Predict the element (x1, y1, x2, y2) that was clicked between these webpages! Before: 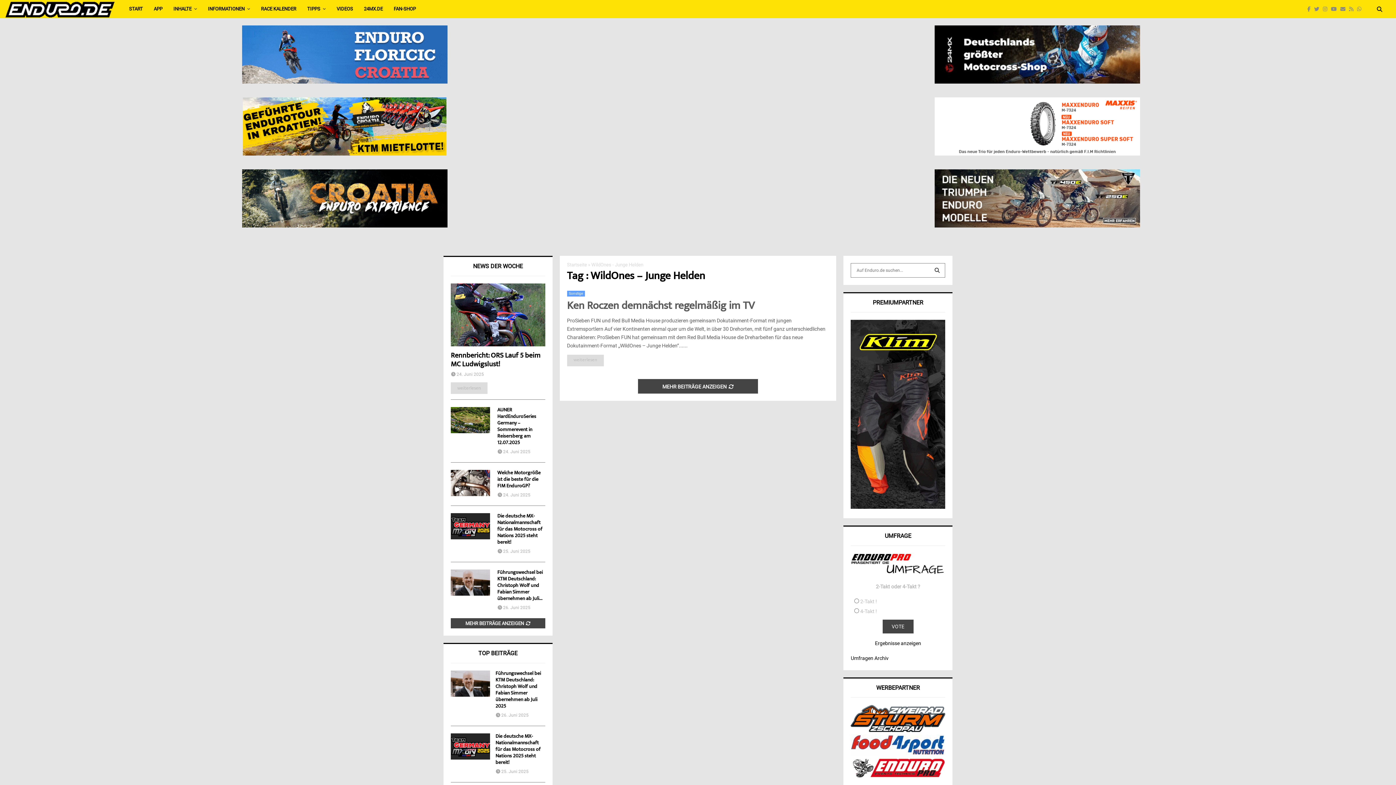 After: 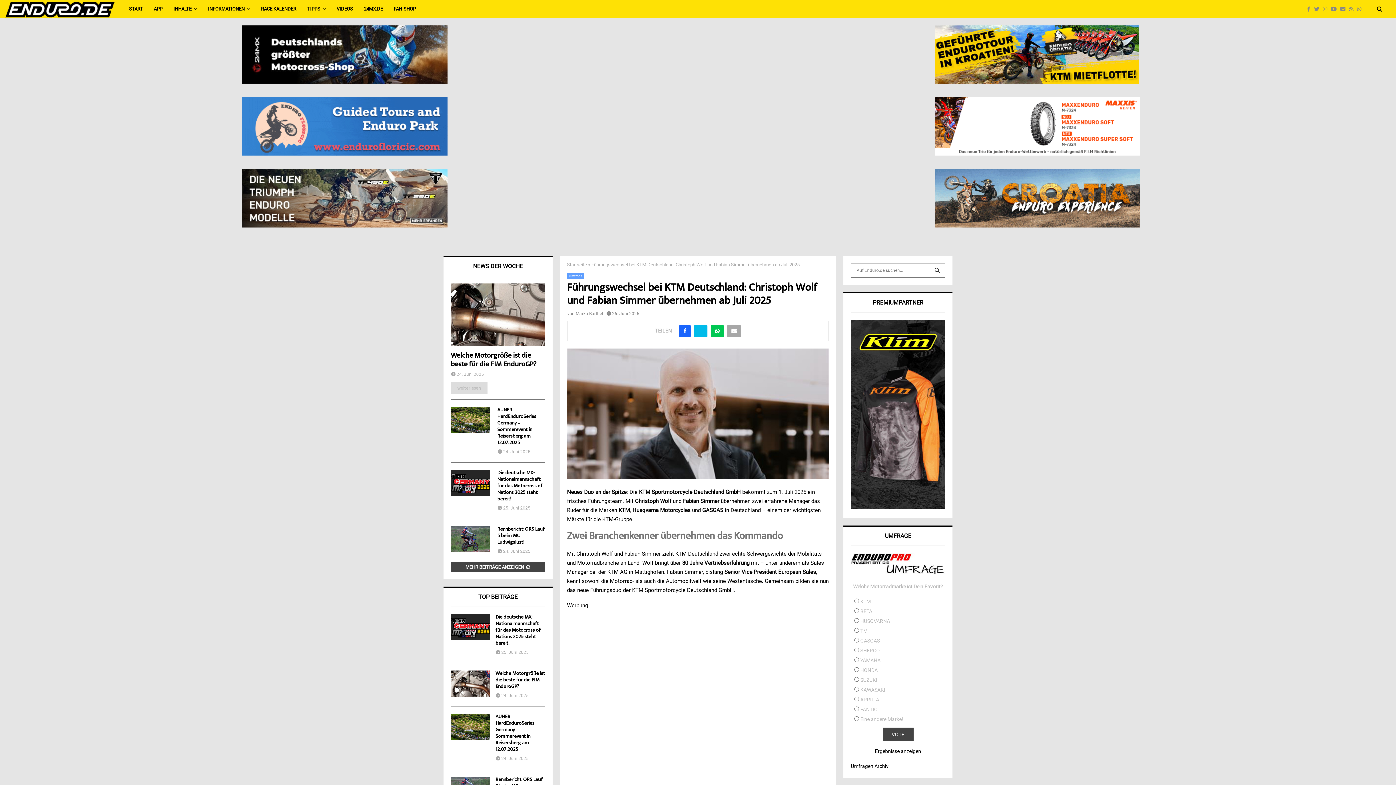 Action: bbox: (450, 671, 490, 697)